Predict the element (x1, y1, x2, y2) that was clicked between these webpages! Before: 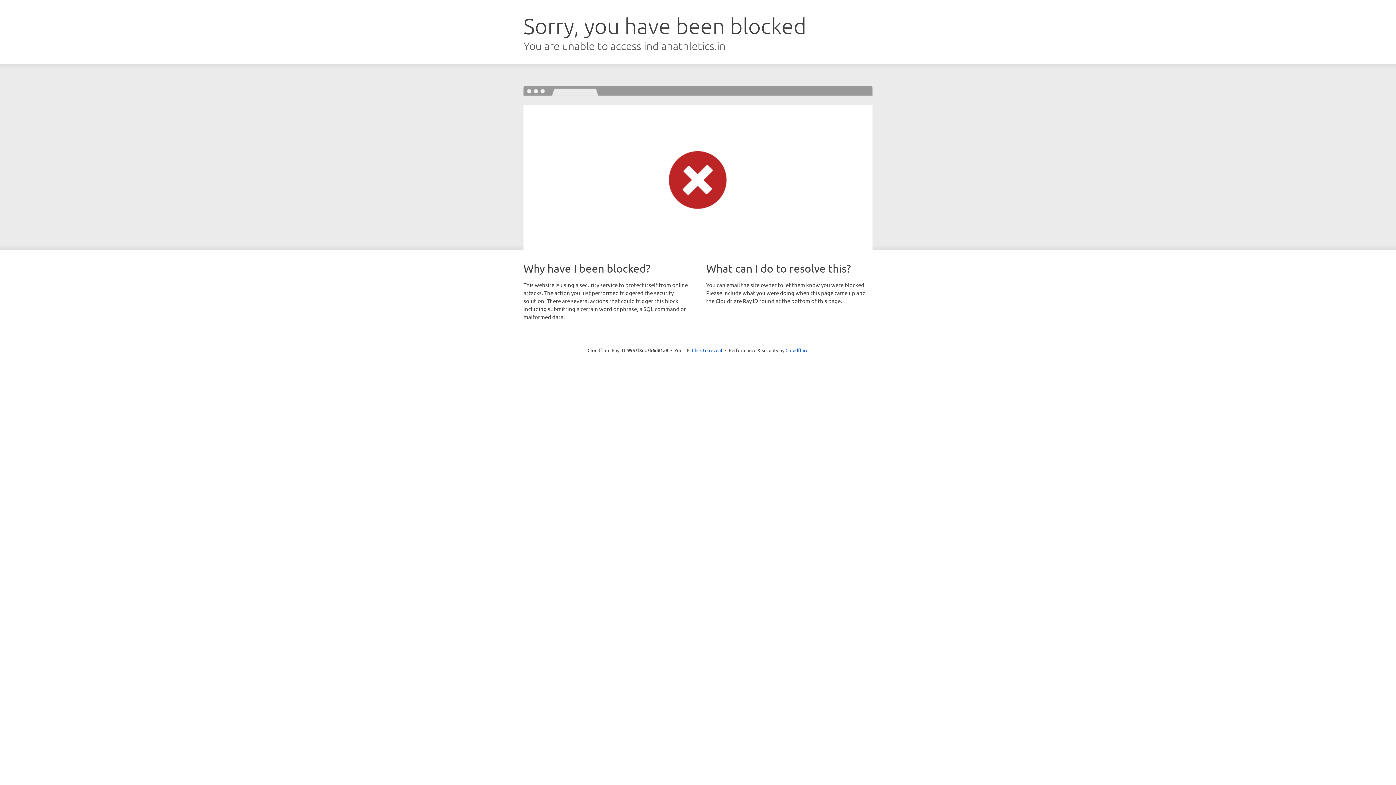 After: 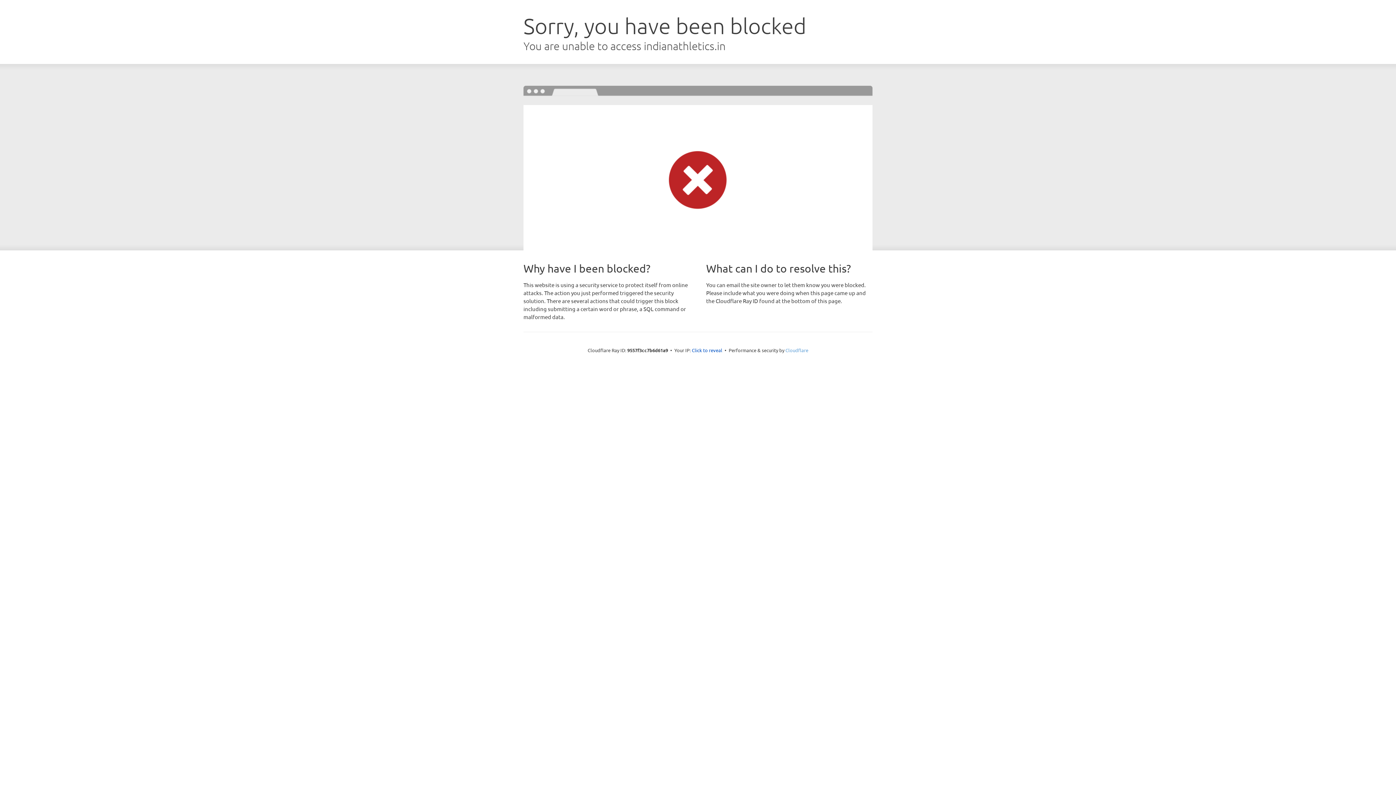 Action: label: Cloudflare bbox: (785, 347, 808, 353)